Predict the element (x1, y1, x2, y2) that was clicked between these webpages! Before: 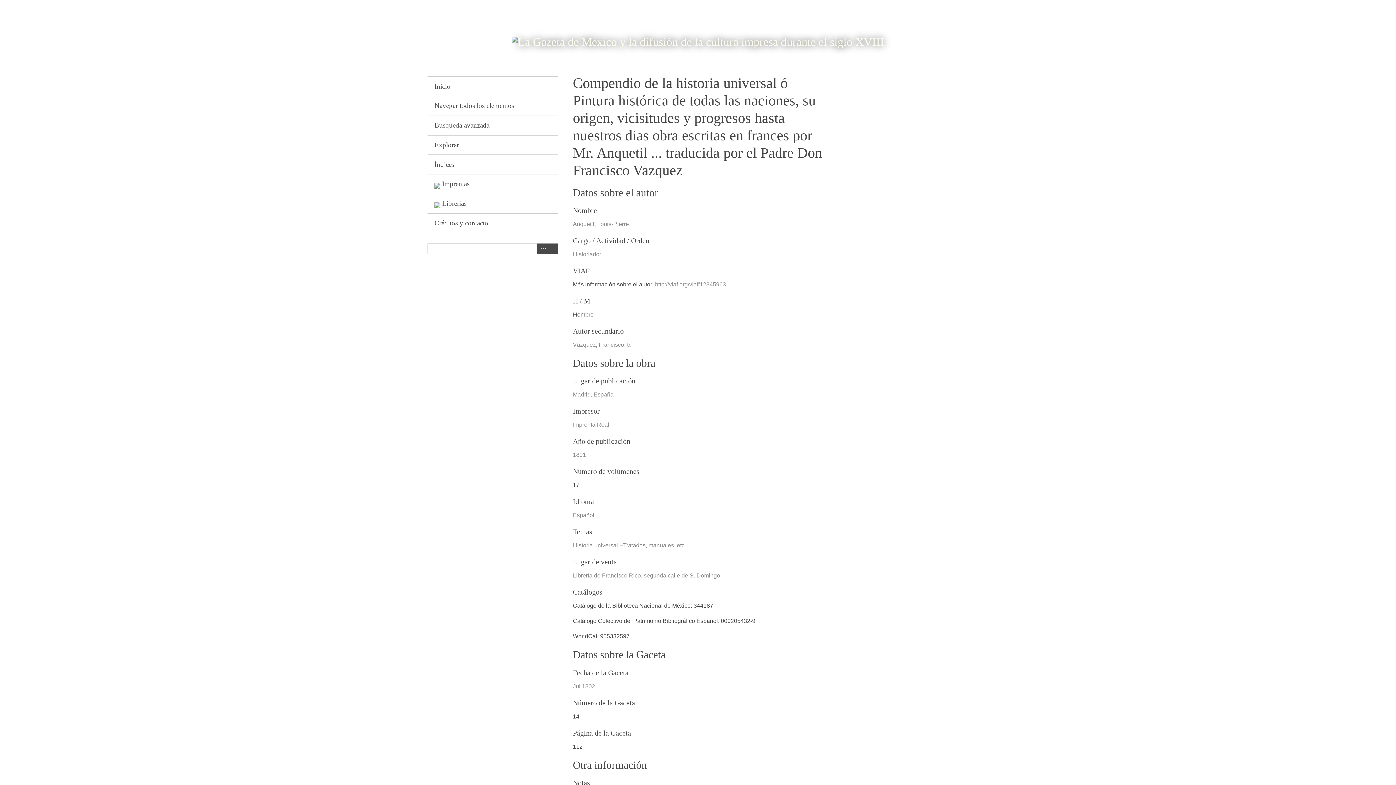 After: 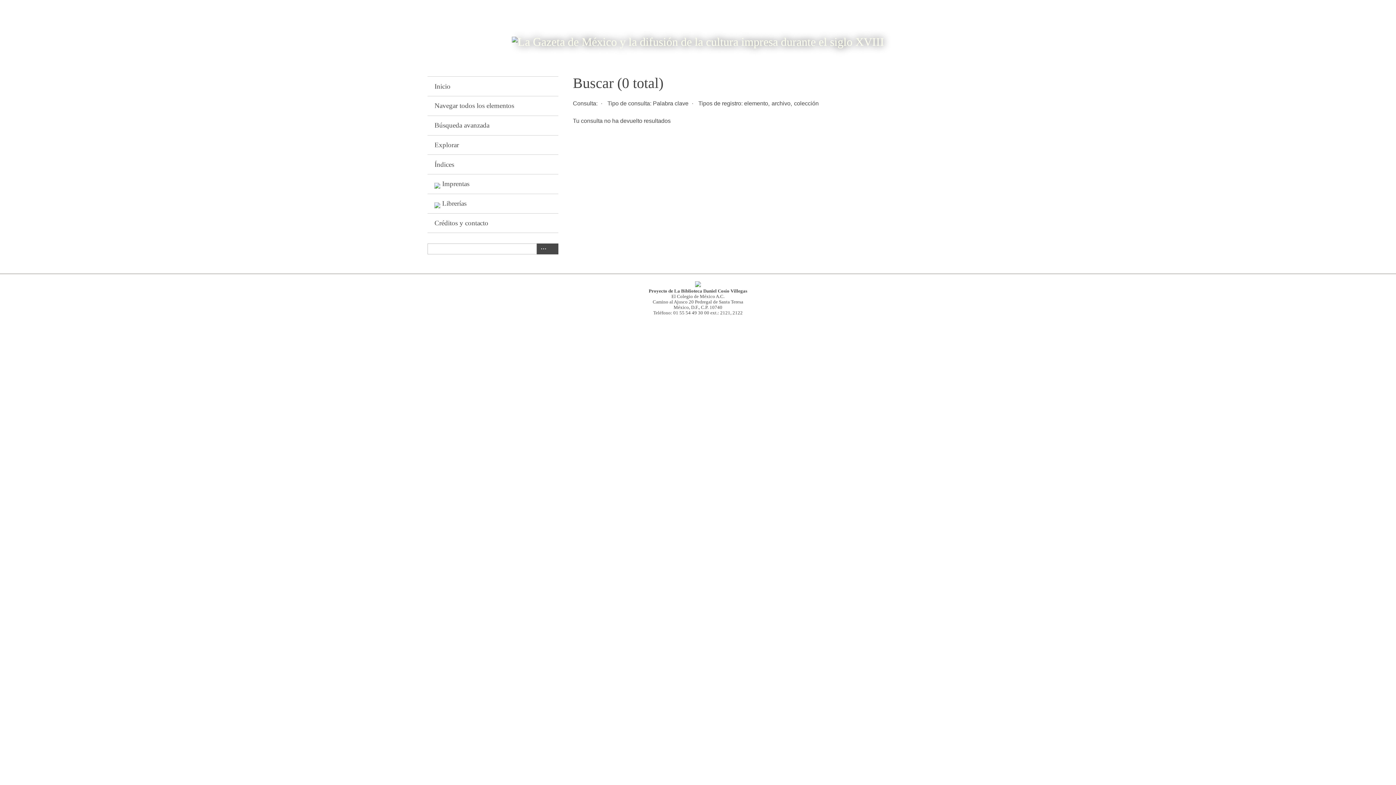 Action: bbox: (547, 243, 558, 254)